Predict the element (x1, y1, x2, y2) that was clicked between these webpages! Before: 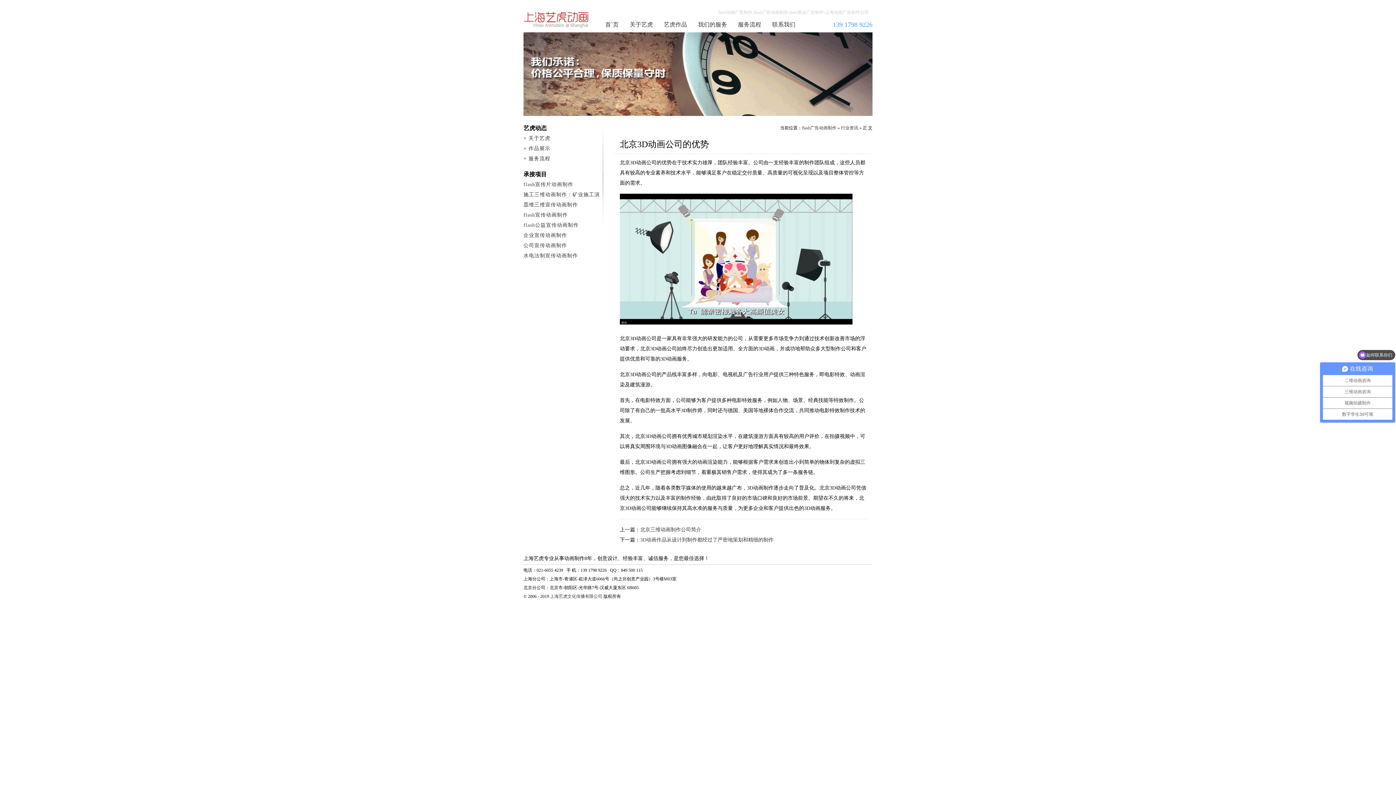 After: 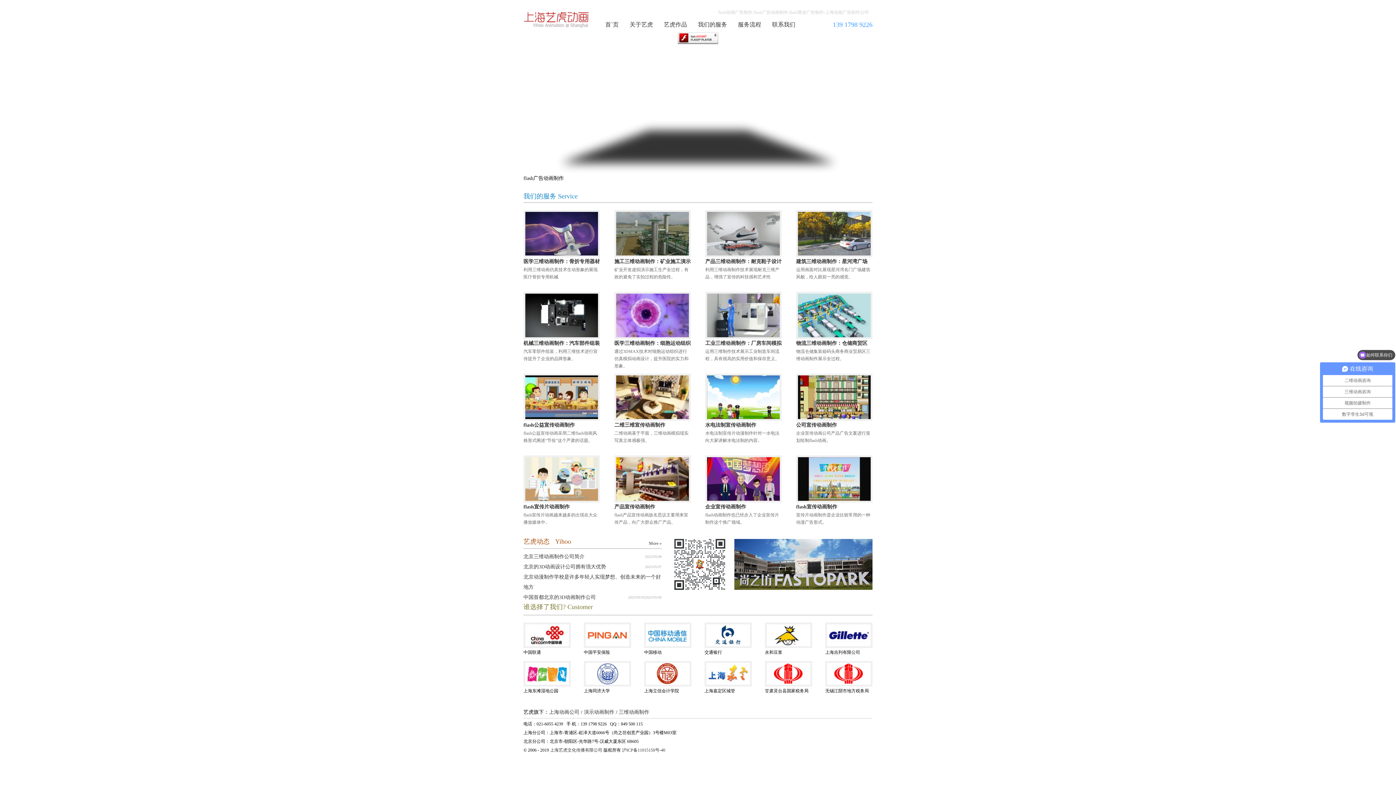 Action: label: 首`页 bbox: (605, 21, 618, 27)